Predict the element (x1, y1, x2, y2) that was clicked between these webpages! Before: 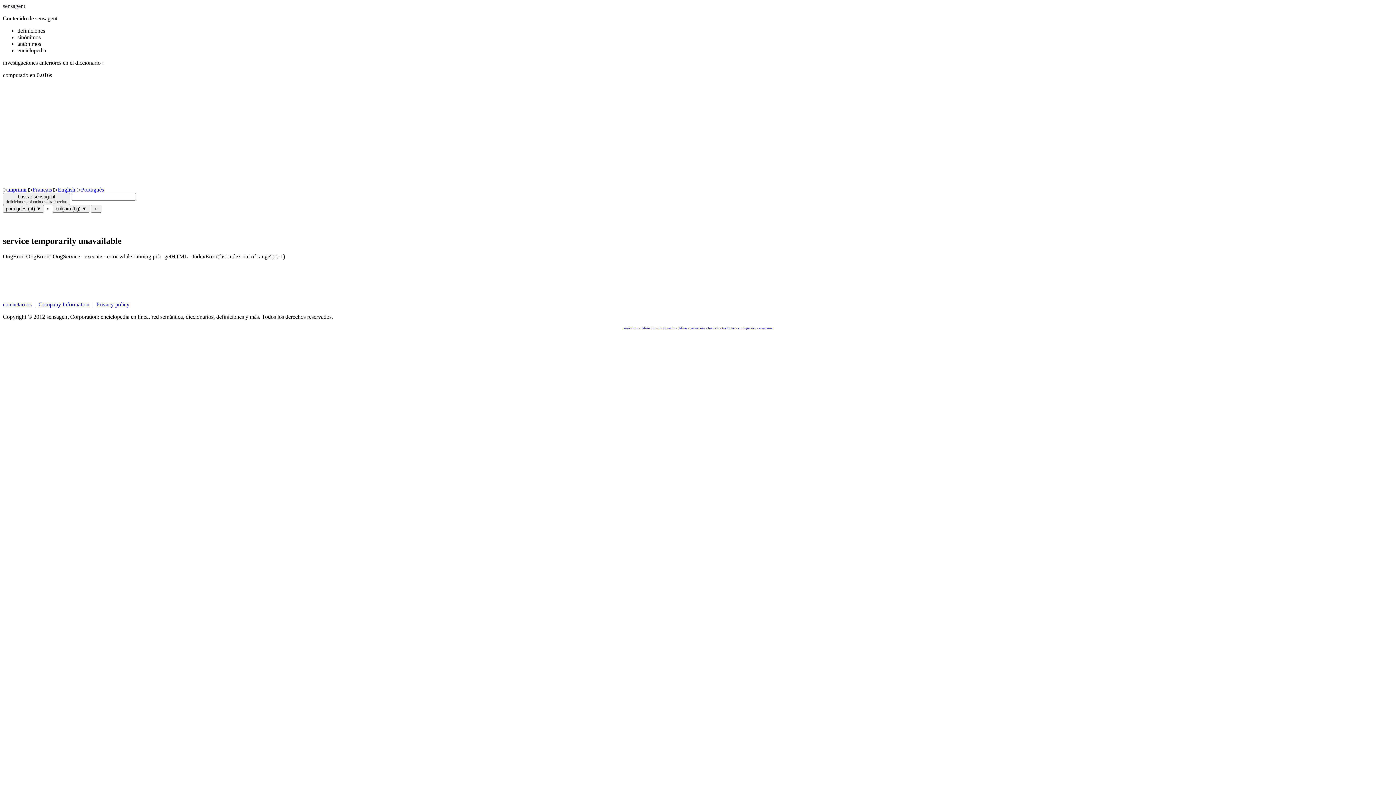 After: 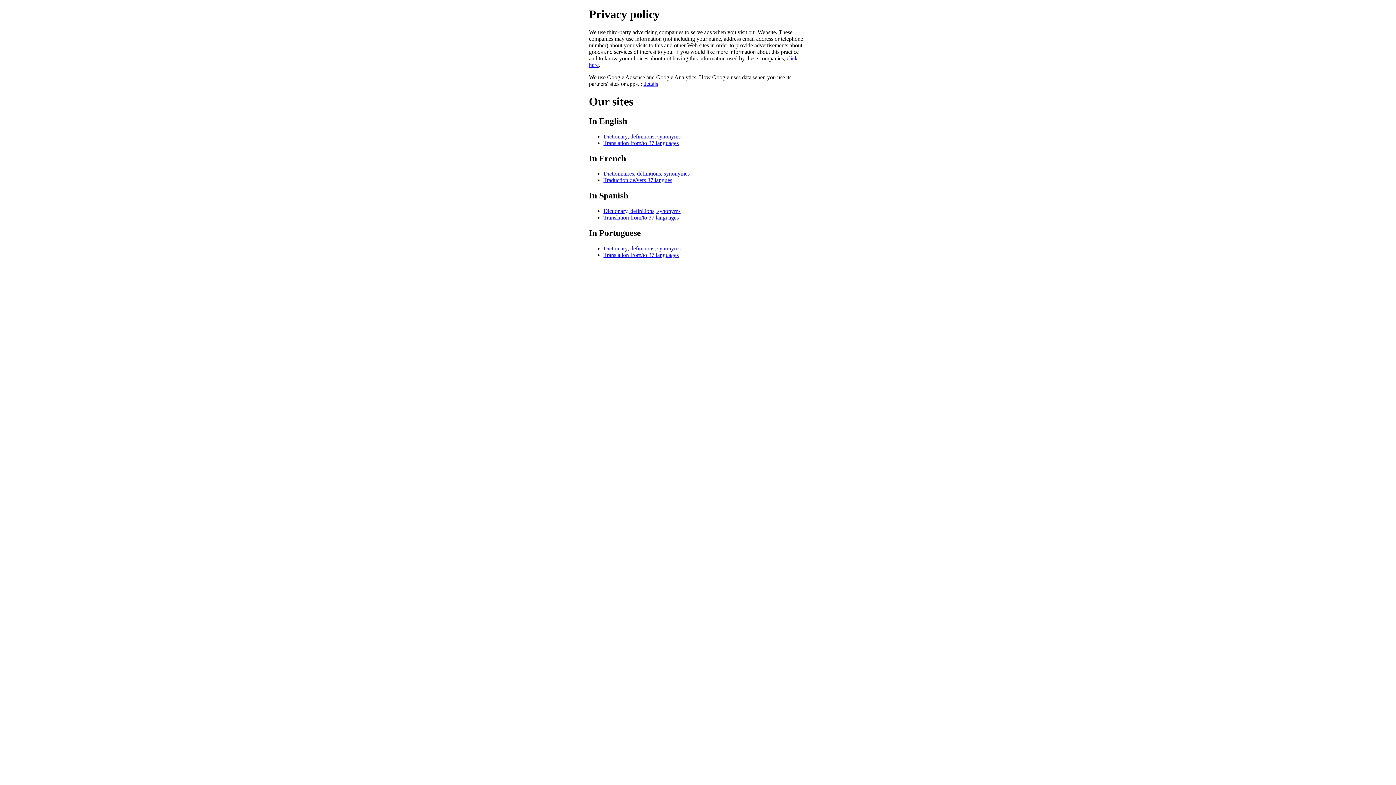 Action: label: Privacy policy bbox: (96, 301, 129, 307)